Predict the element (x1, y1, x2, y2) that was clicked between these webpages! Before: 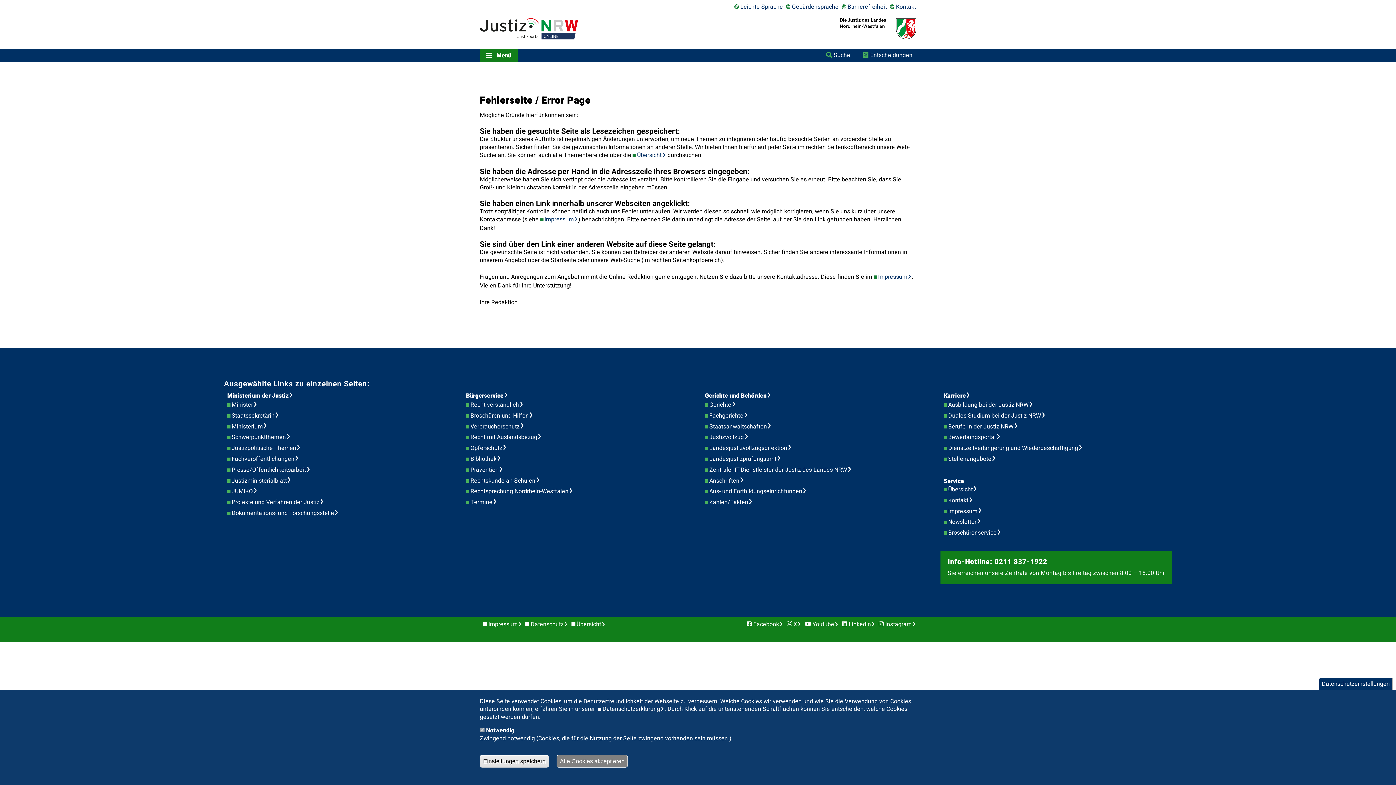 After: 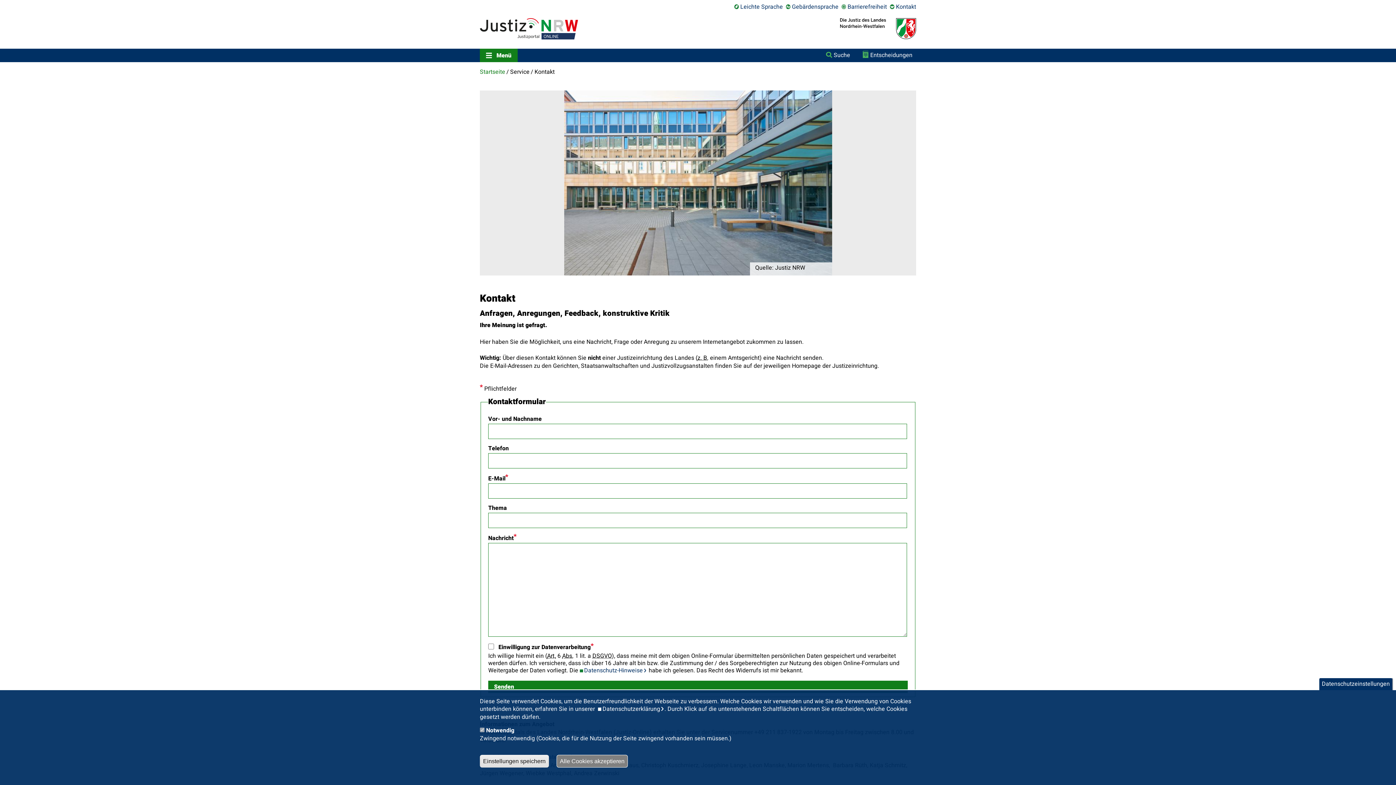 Action: label: Kontakt bbox: (890, 0, 916, 13)